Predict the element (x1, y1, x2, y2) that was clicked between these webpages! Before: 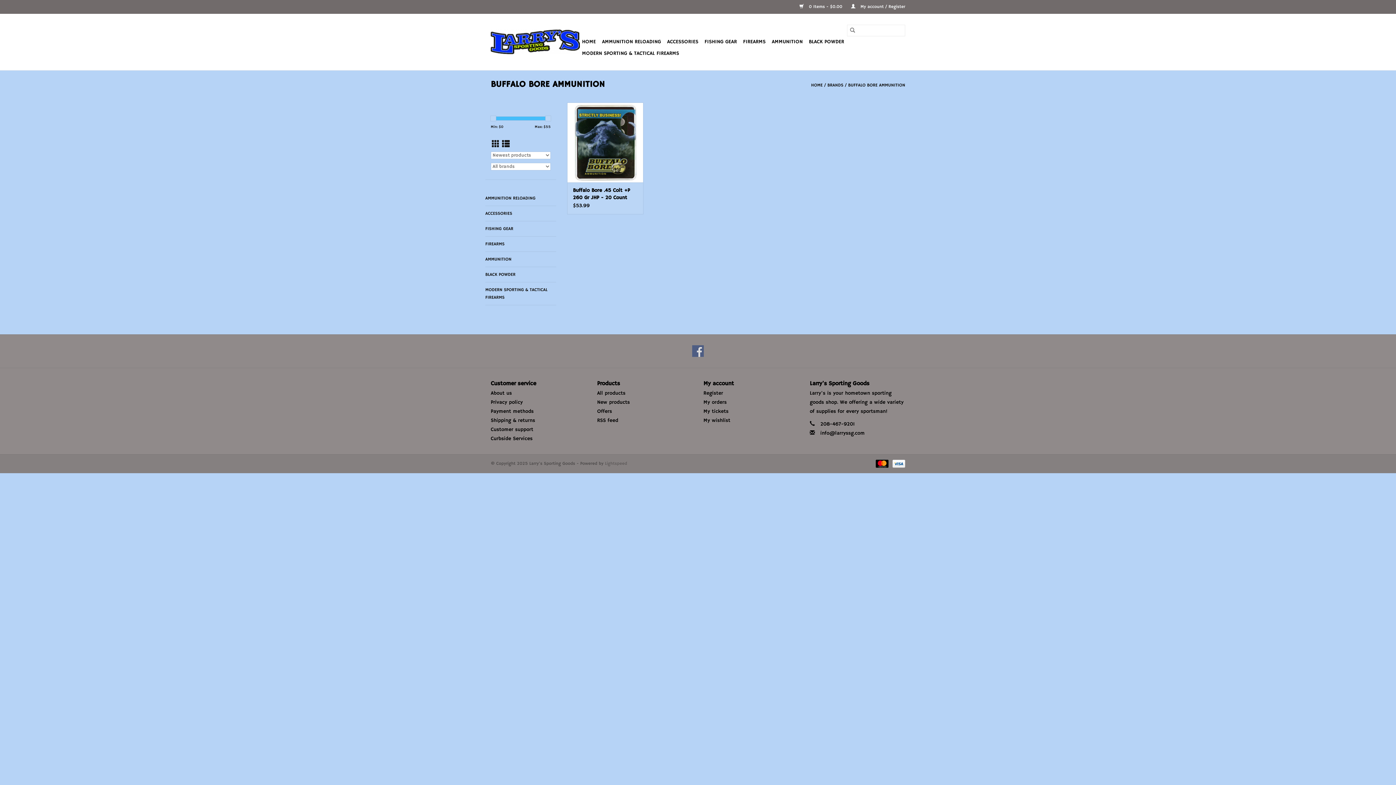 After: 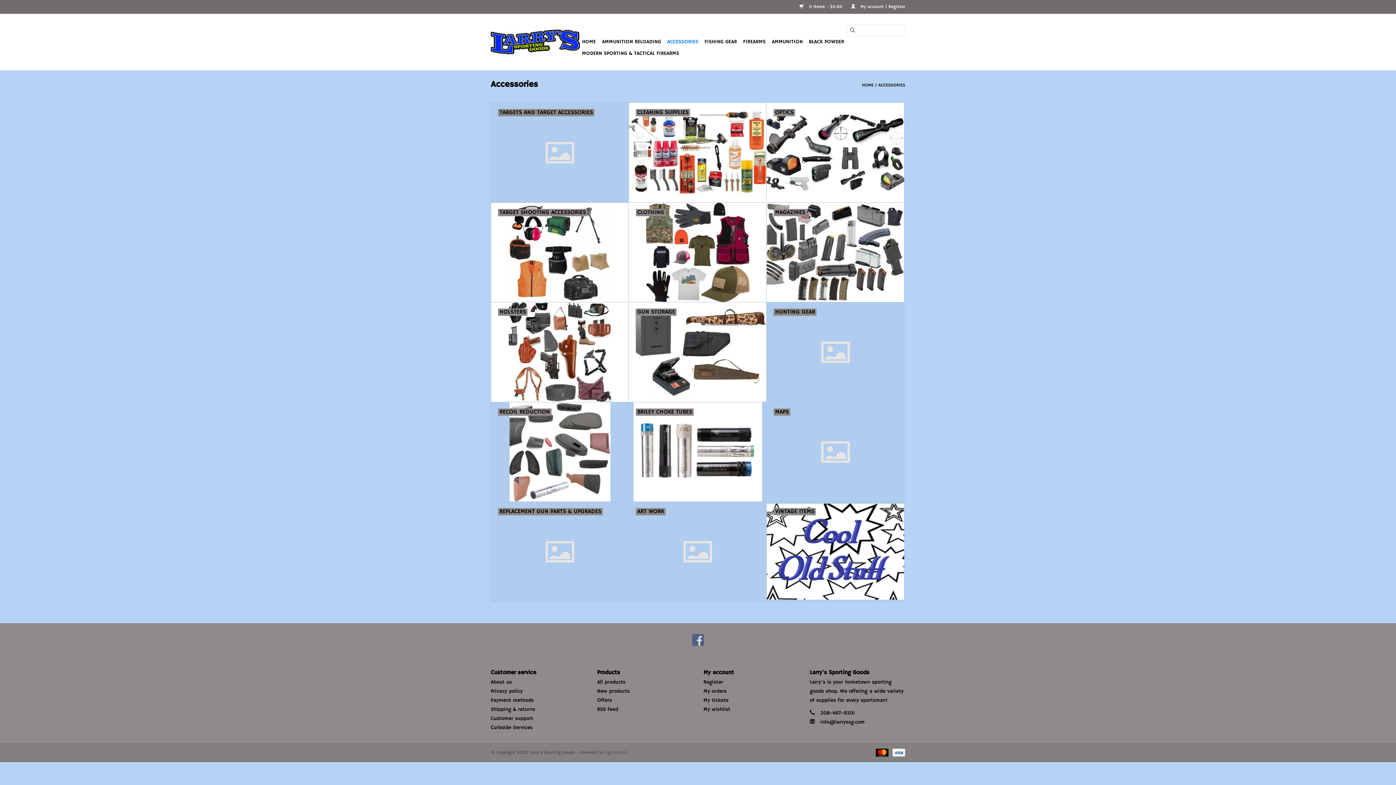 Action: label: ACCESSORIES bbox: (665, 36, 700, 47)